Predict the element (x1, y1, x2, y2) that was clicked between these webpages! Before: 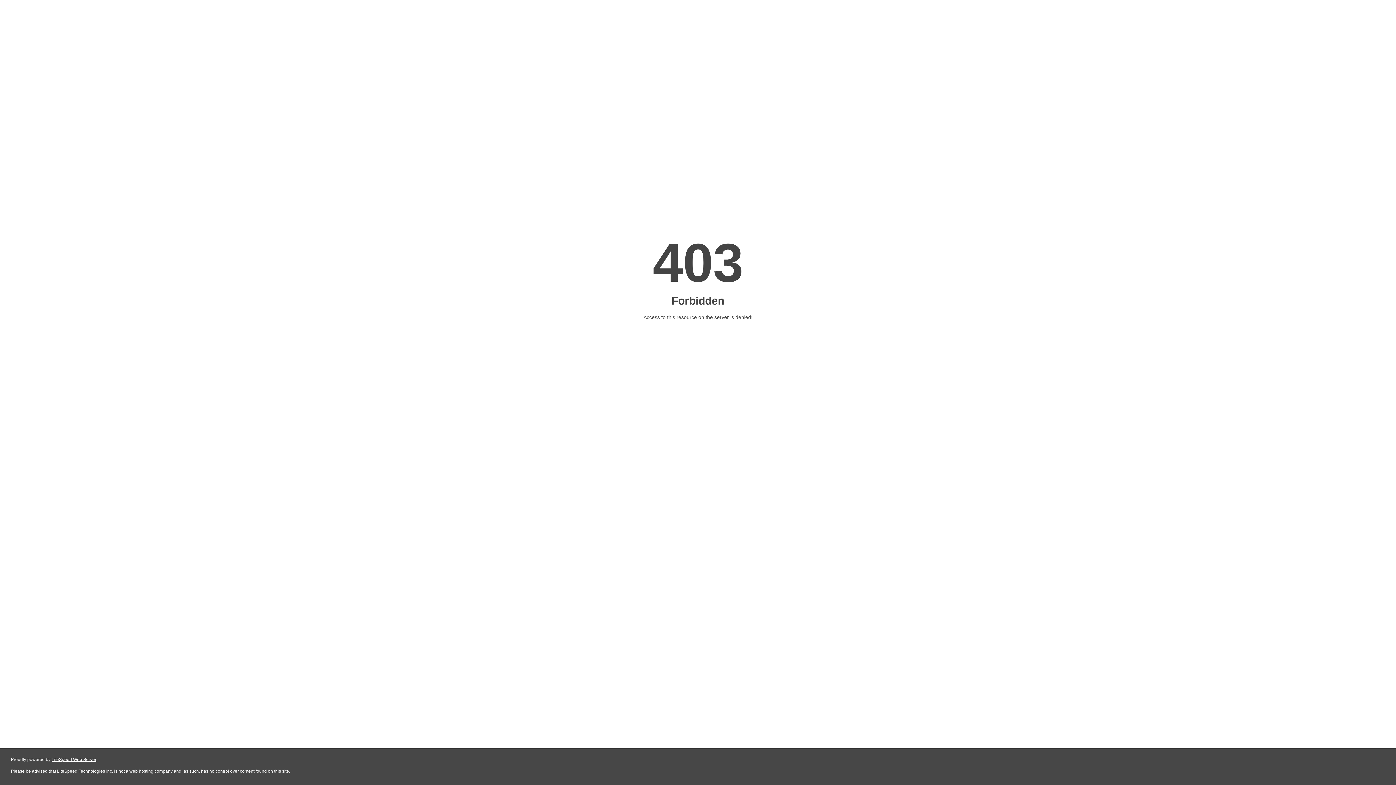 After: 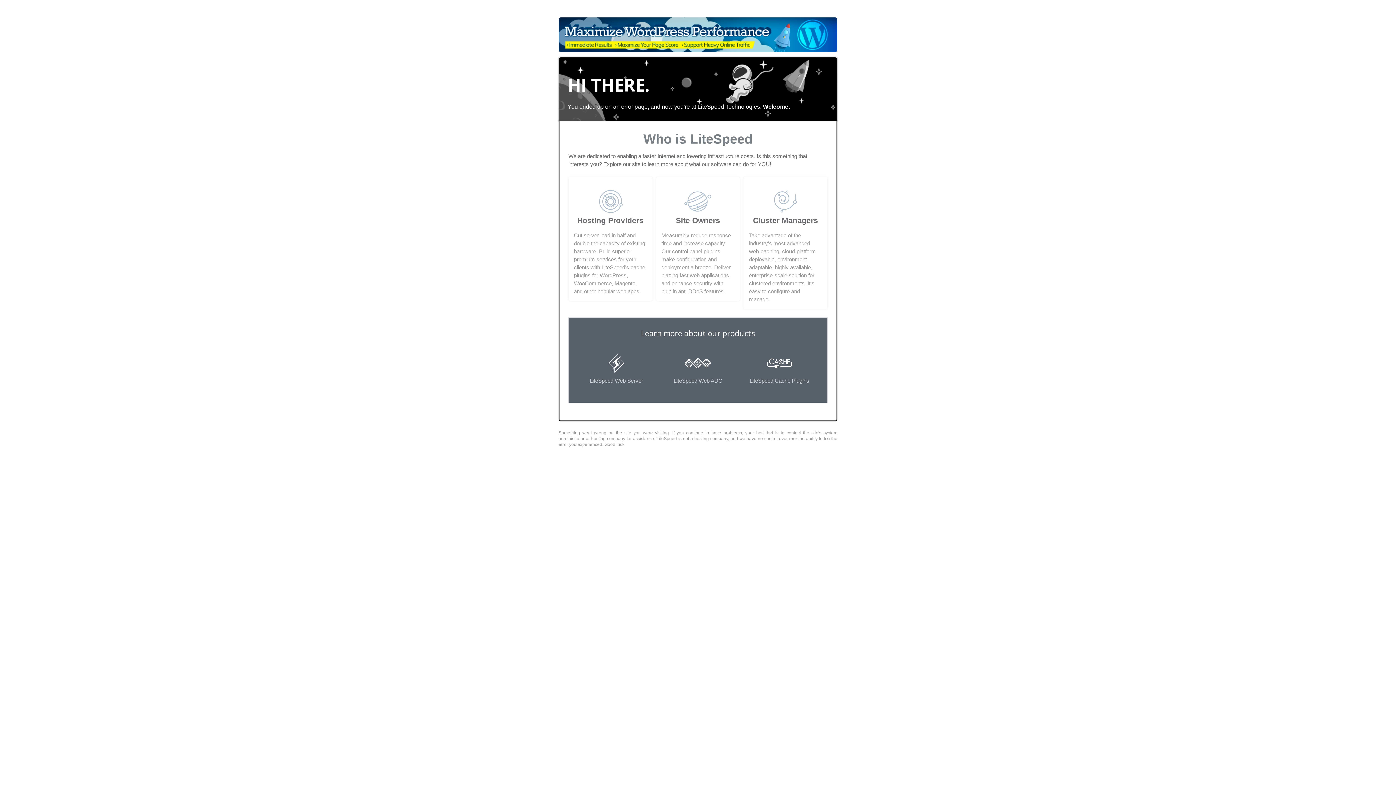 Action: bbox: (51, 757, 96, 762) label: LiteSpeed Web Server